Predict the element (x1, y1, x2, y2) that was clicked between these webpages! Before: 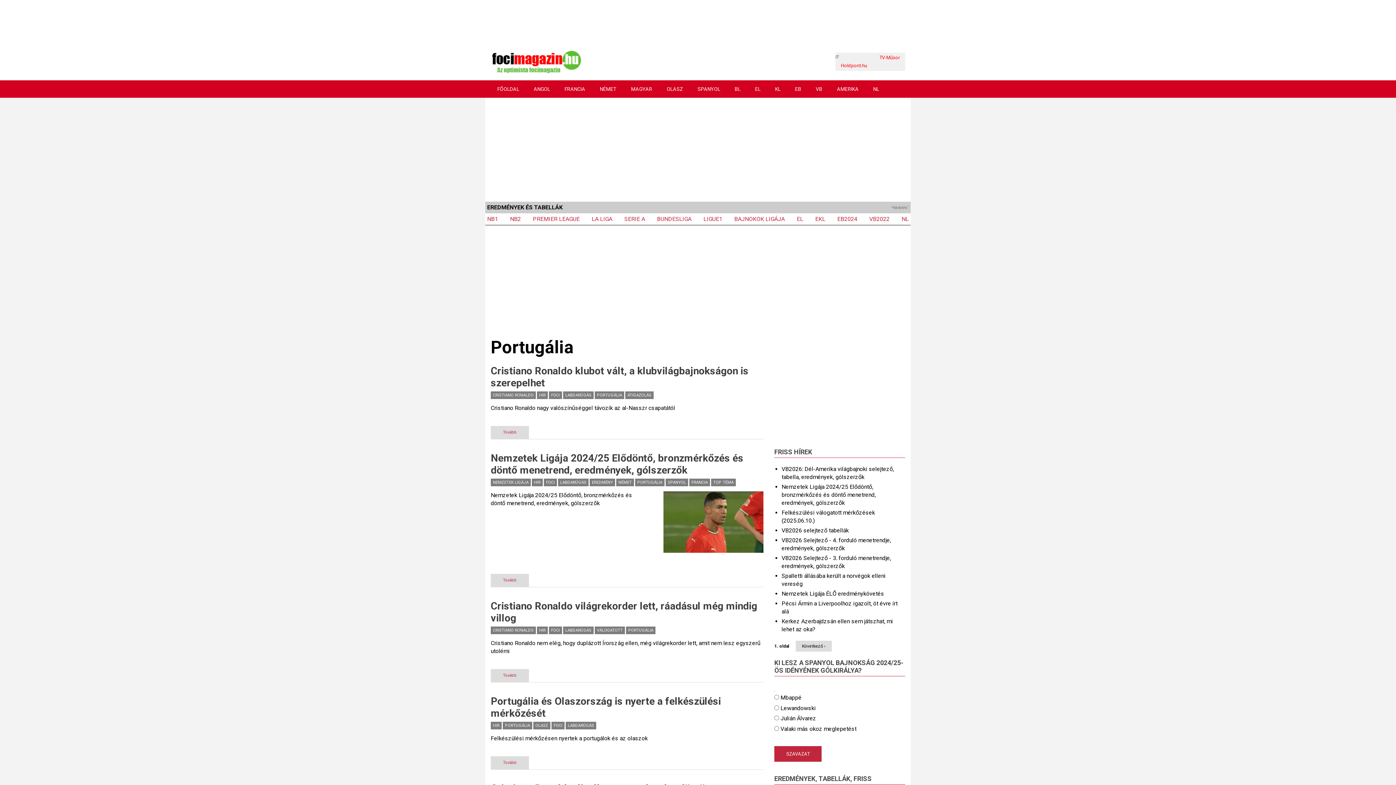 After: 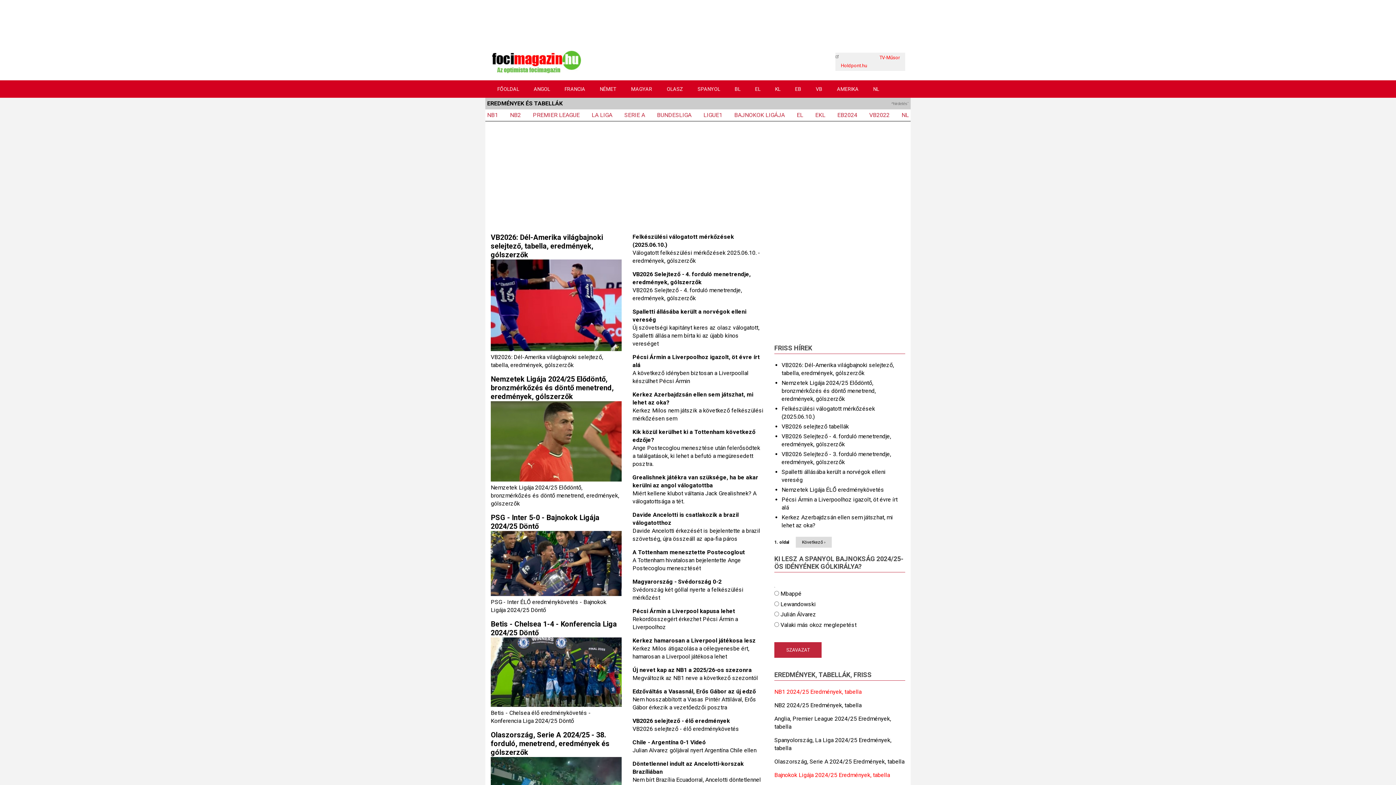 Action: bbox: (490, 80, 525, 97) label: FŐOLDAL